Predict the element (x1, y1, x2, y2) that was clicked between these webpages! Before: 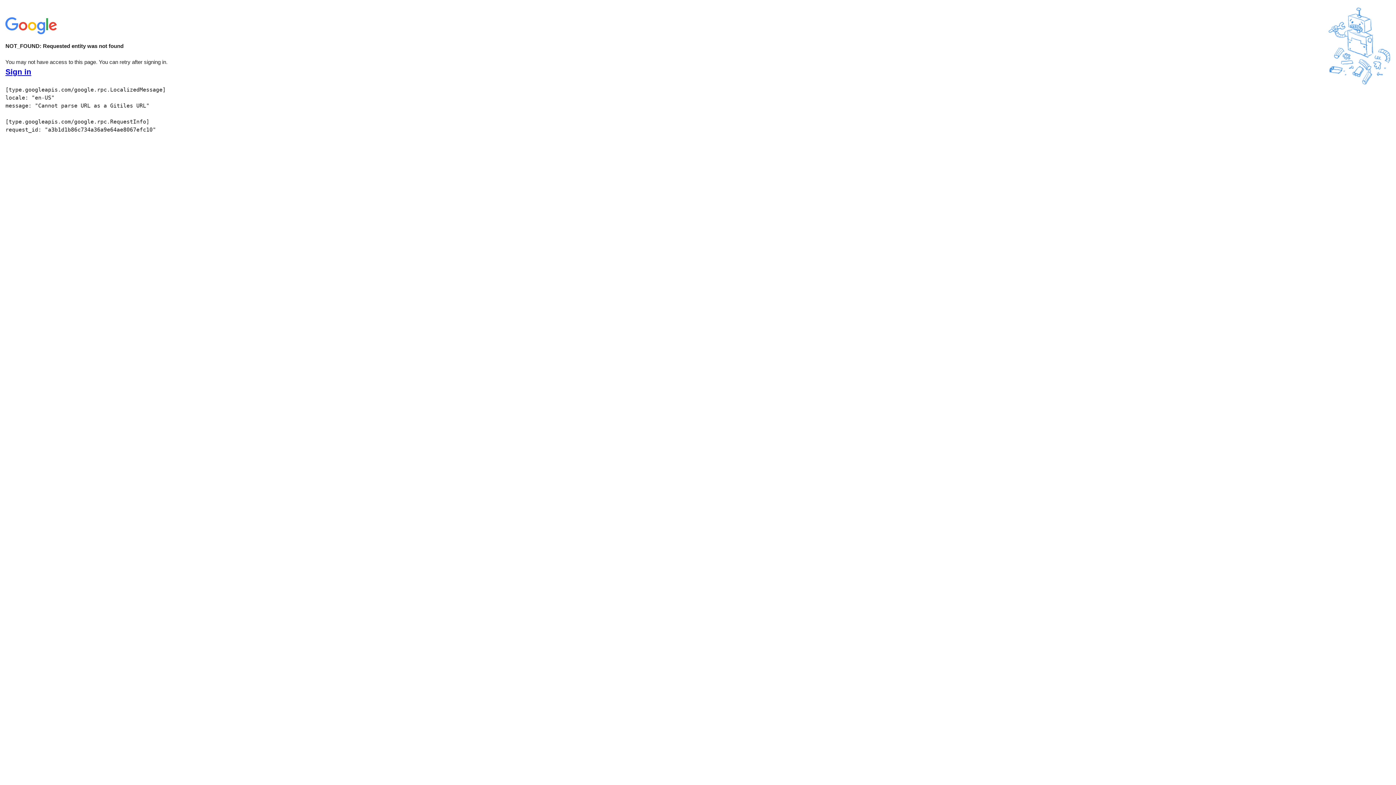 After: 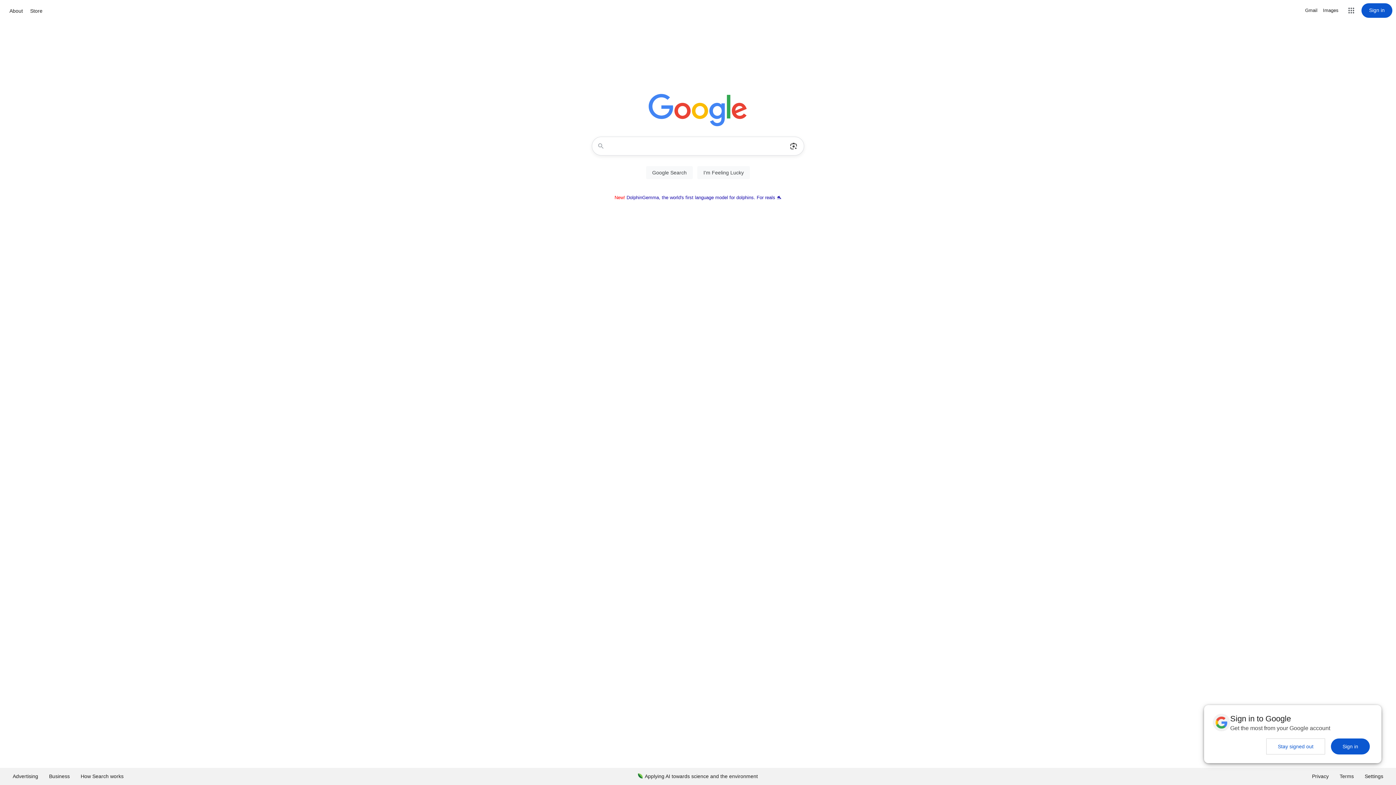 Action: bbox: (5, 30, 58, 37)